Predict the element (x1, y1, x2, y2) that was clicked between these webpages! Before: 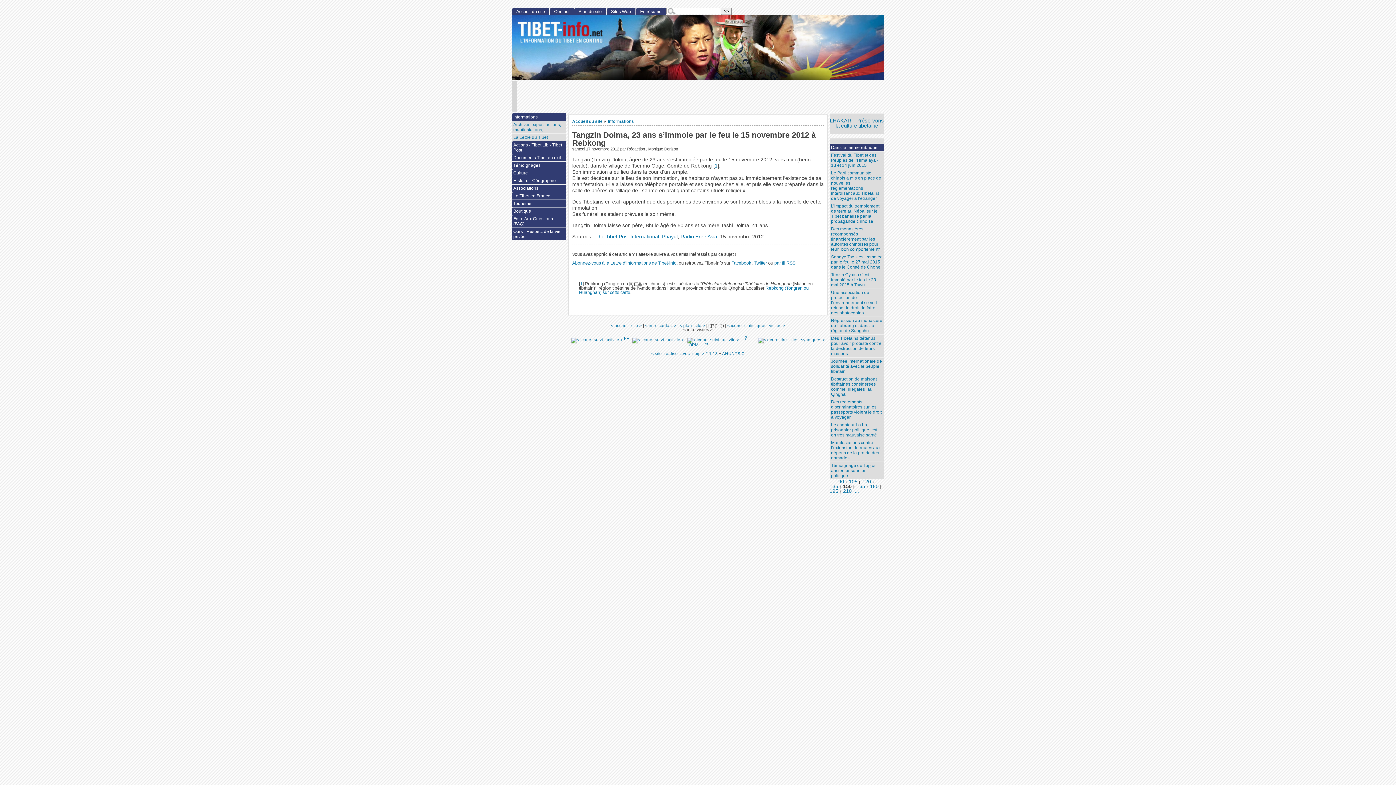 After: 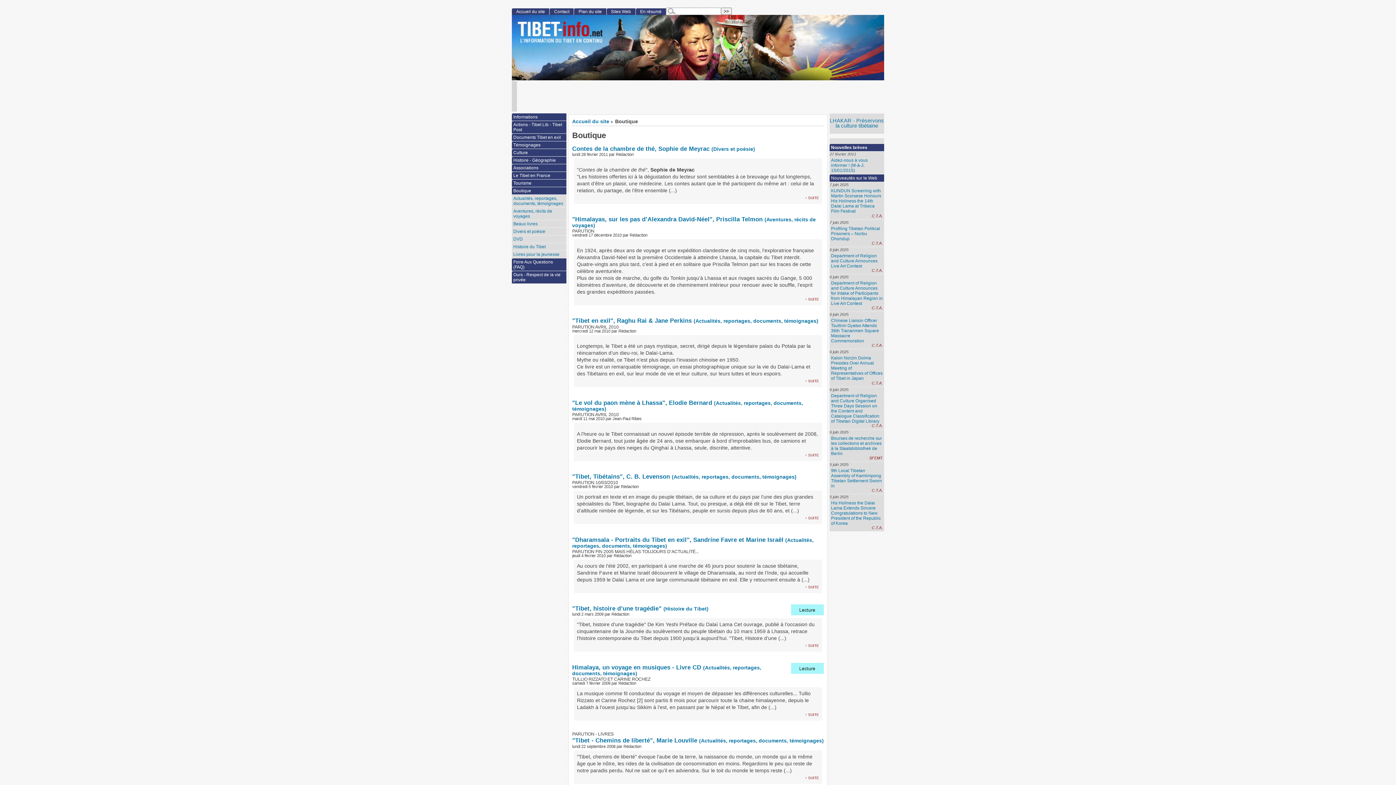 Action: label: Boutique bbox: (512, 207, 566, 215)